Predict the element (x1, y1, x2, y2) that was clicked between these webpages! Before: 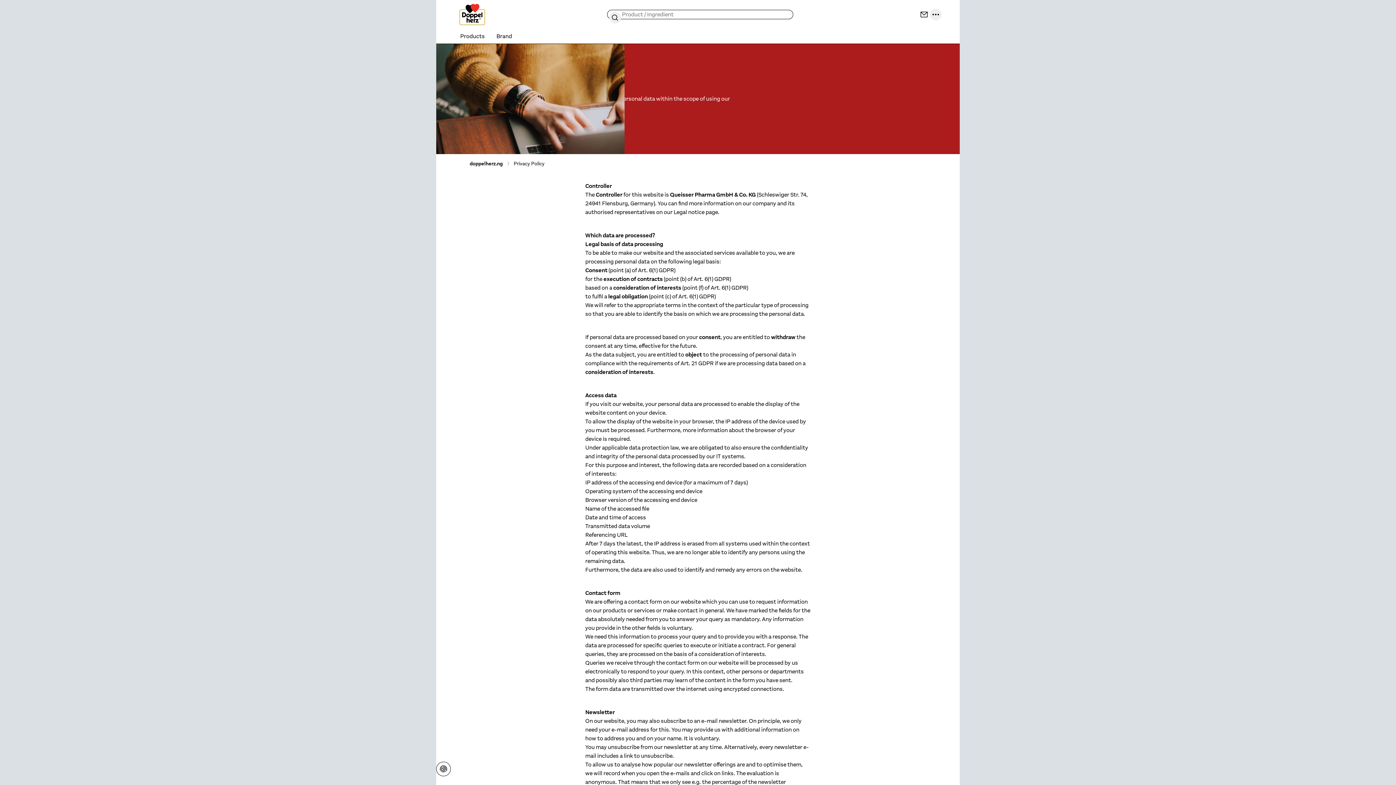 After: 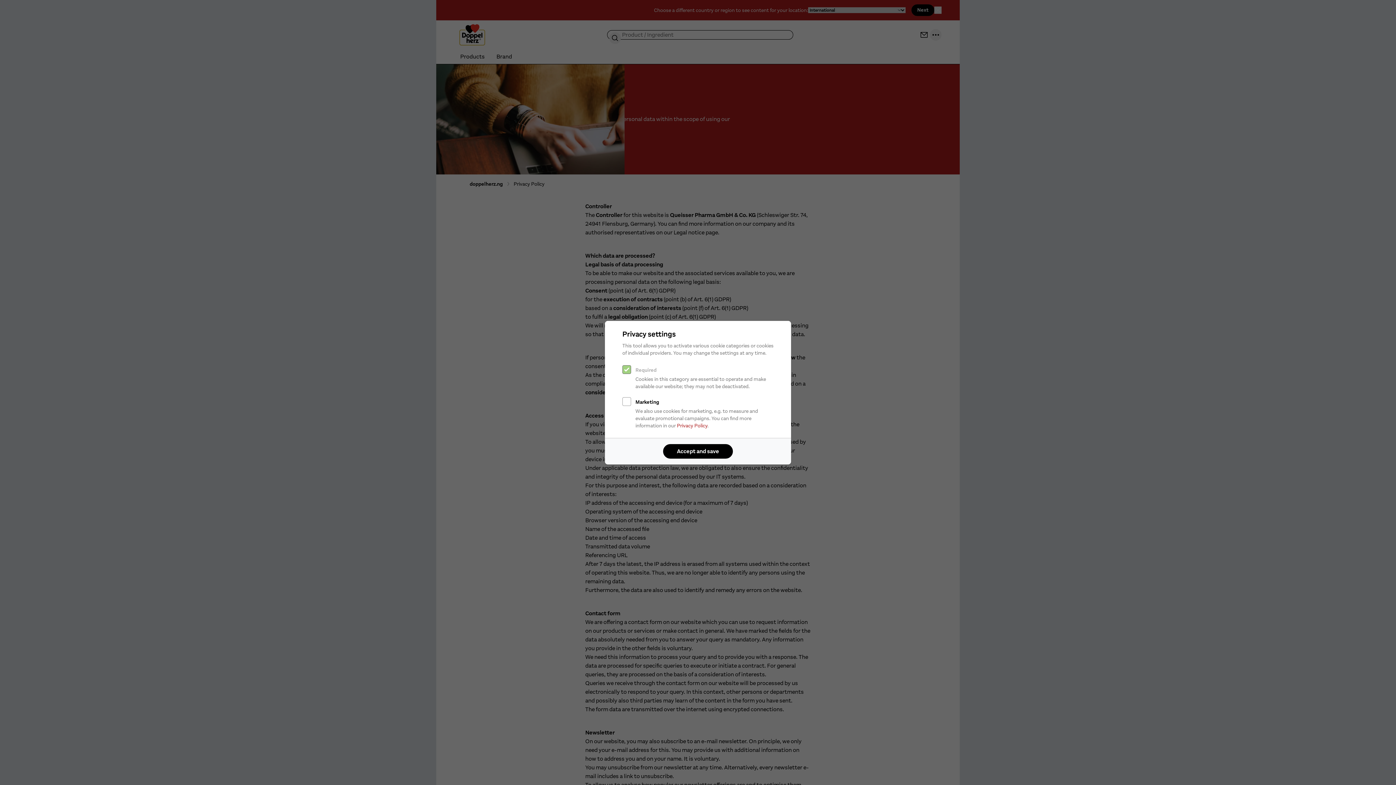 Action: bbox: (436, 762, 450, 776) label: Privacy Policy